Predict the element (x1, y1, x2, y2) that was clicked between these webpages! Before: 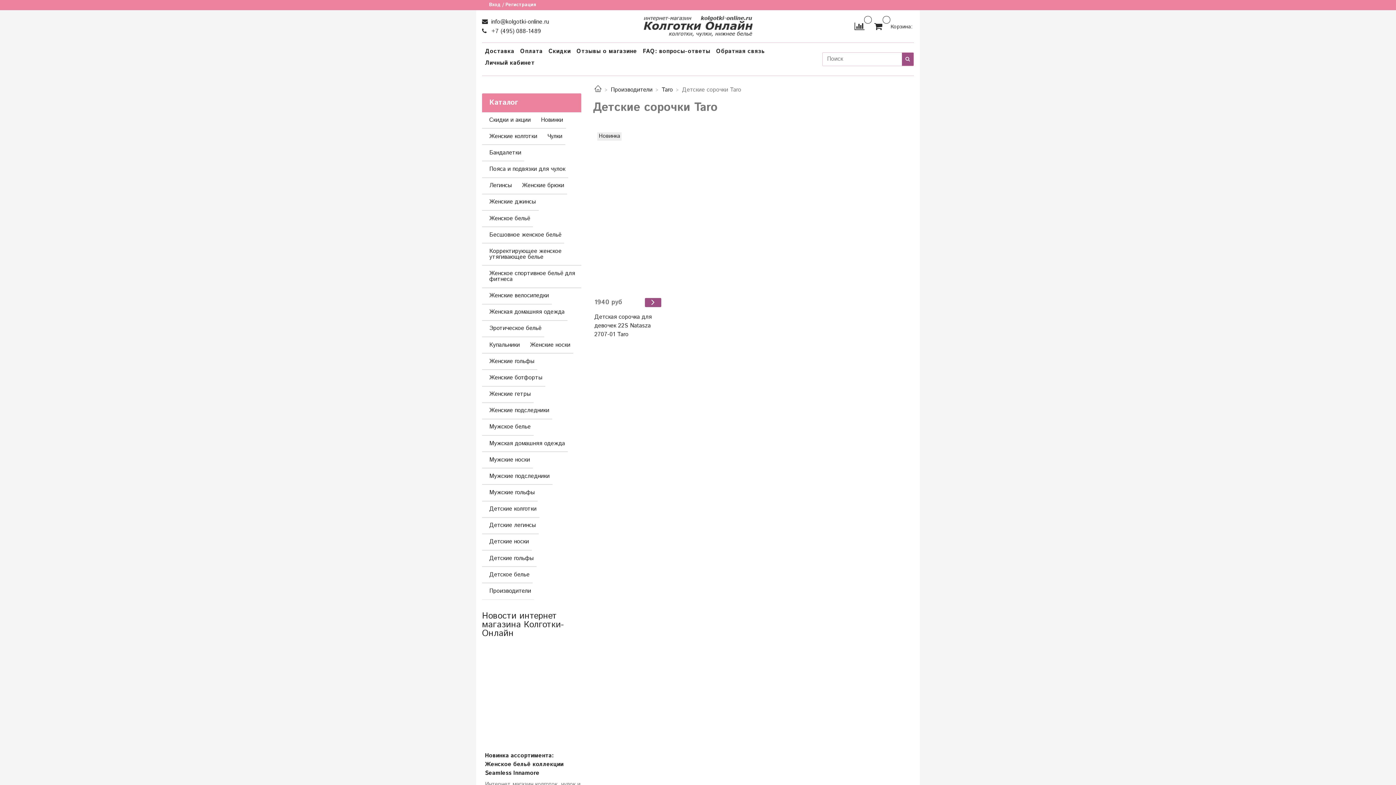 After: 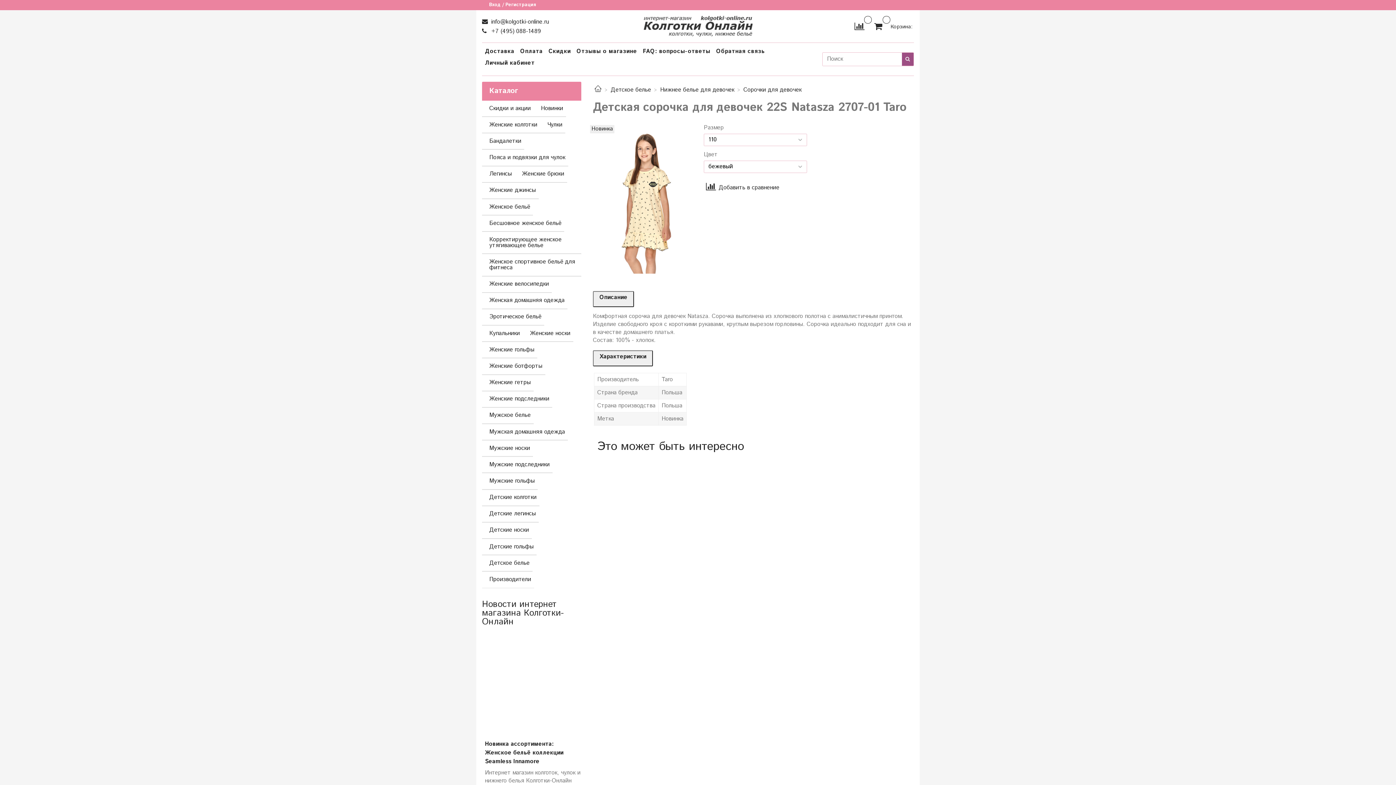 Action: bbox: (594, 313, 663, 339) label: Детская сорочка для девочек 22S Natasza 2707-01 Taro